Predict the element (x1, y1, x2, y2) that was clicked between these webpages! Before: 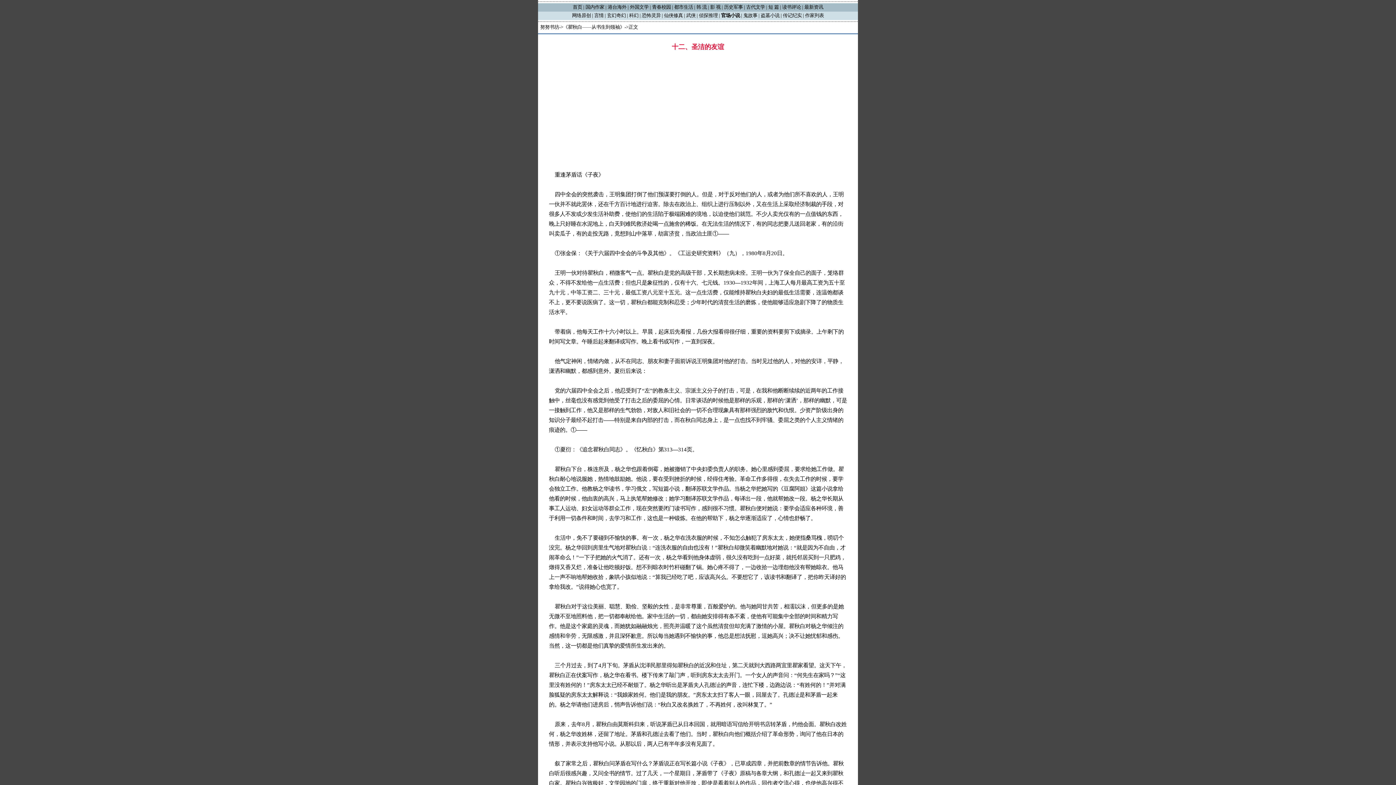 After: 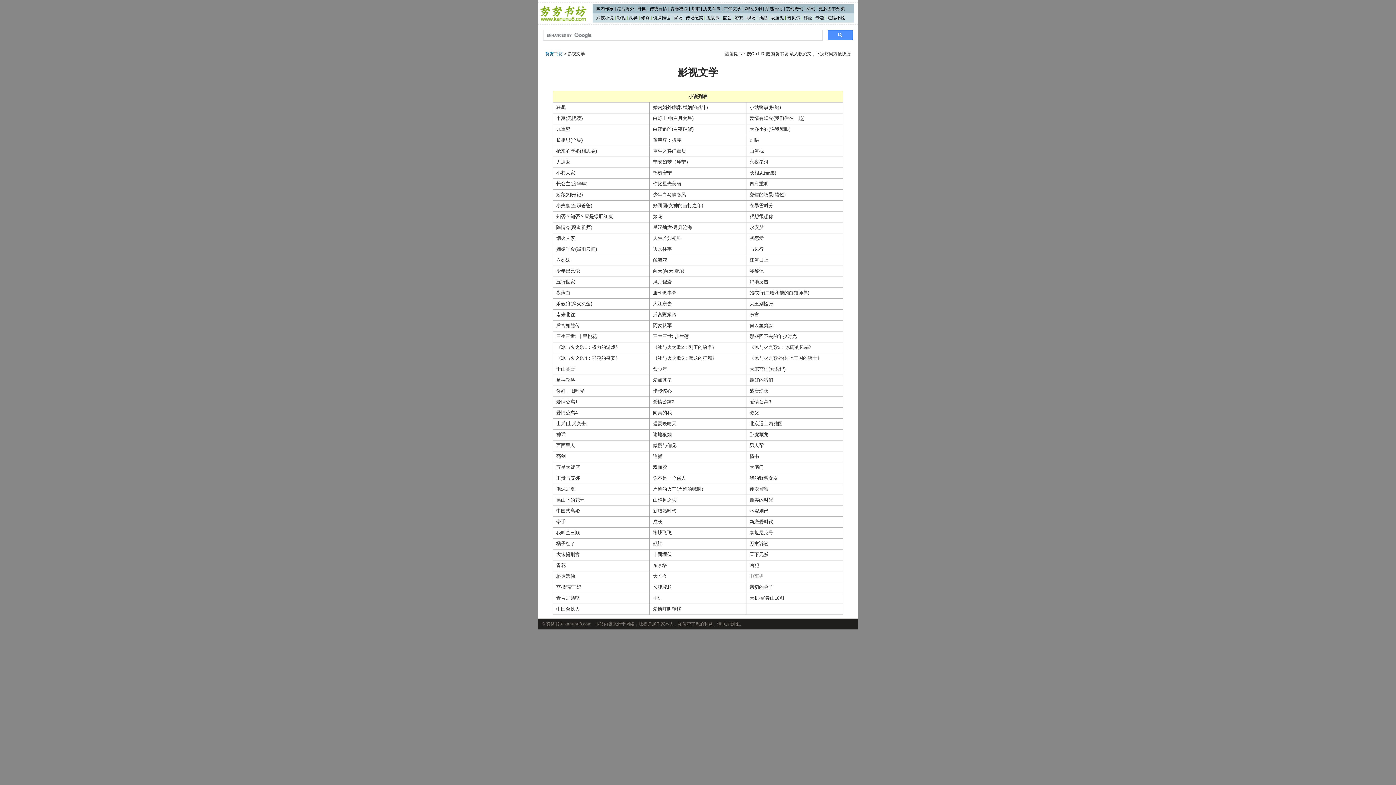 Action: bbox: (710, 4, 720, 9) label: 影 视